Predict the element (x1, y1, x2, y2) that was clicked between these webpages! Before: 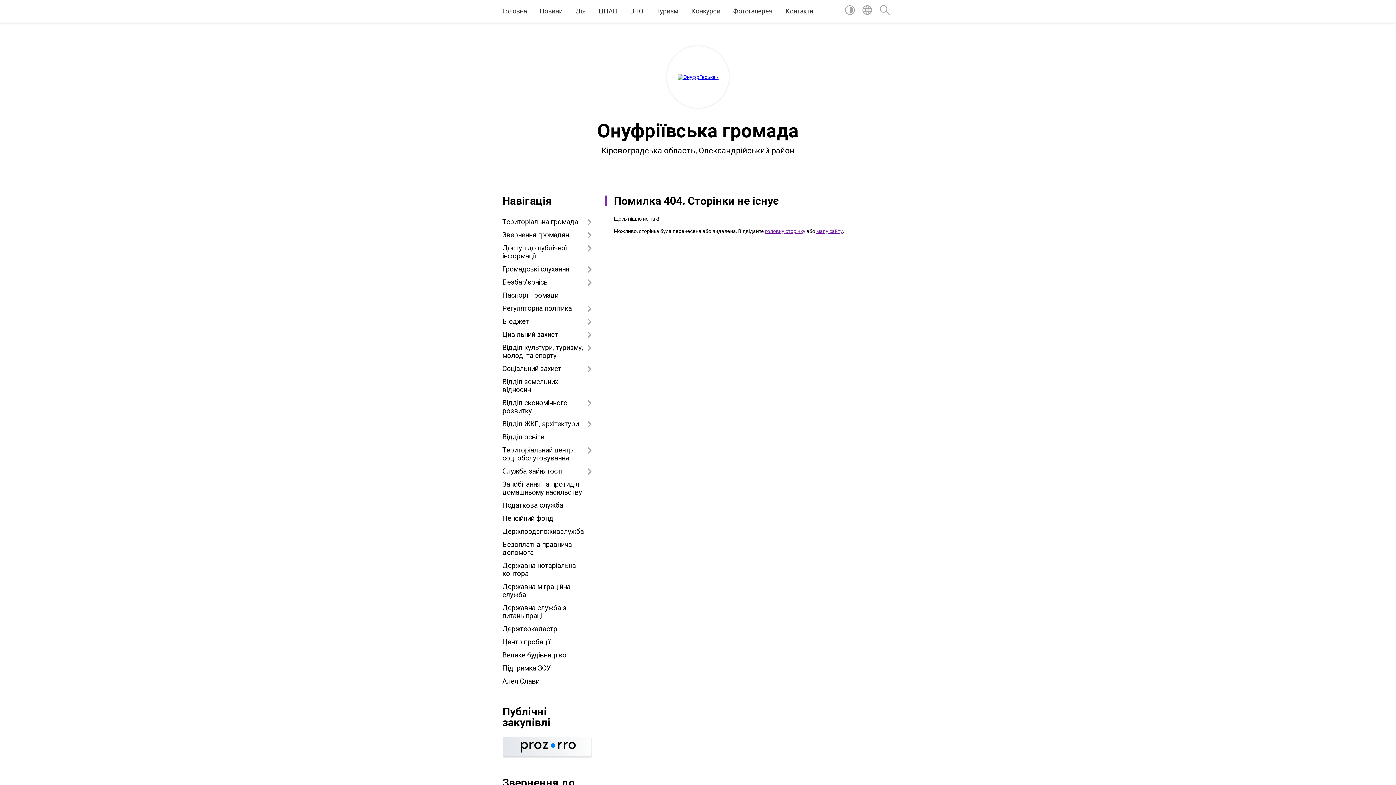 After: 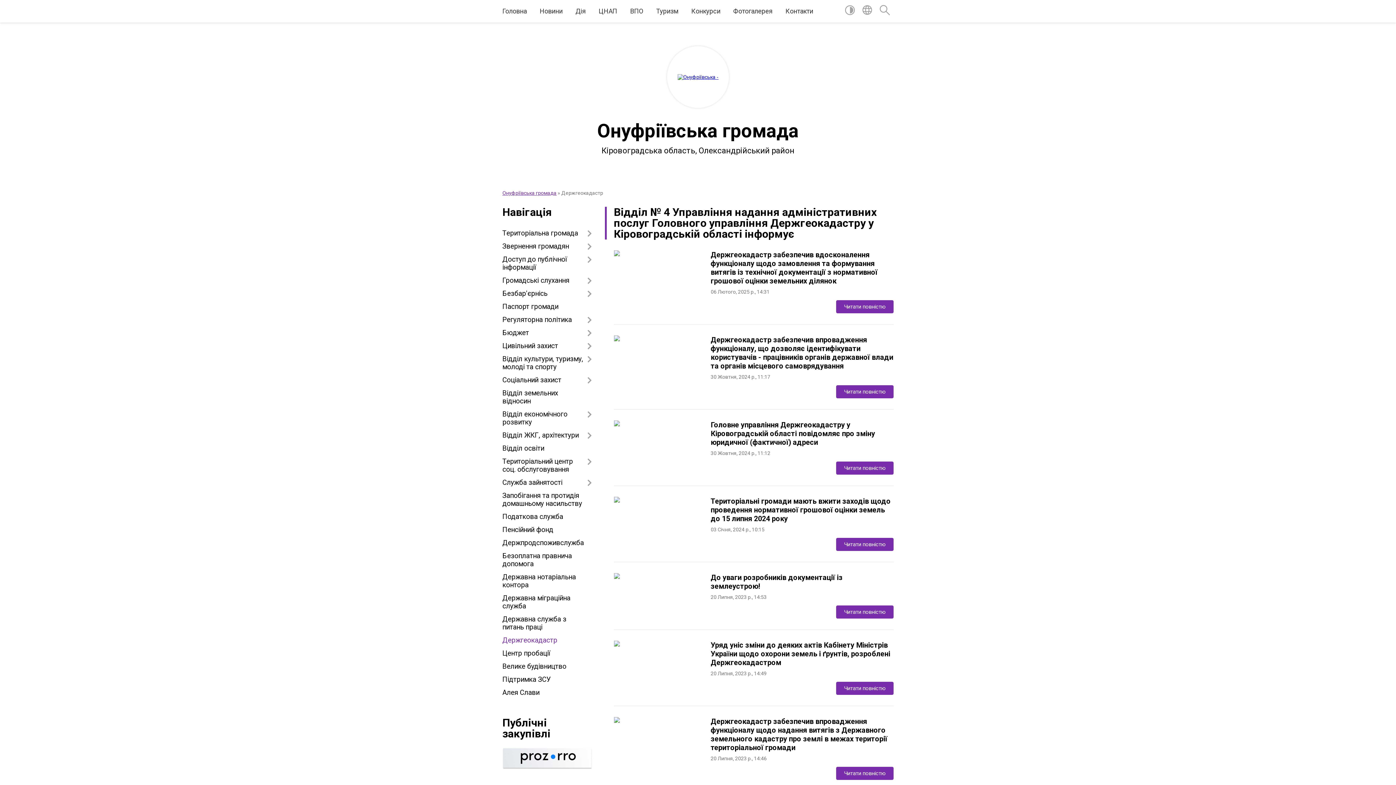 Action: label: Держгеокадастр bbox: (502, 622, 592, 636)